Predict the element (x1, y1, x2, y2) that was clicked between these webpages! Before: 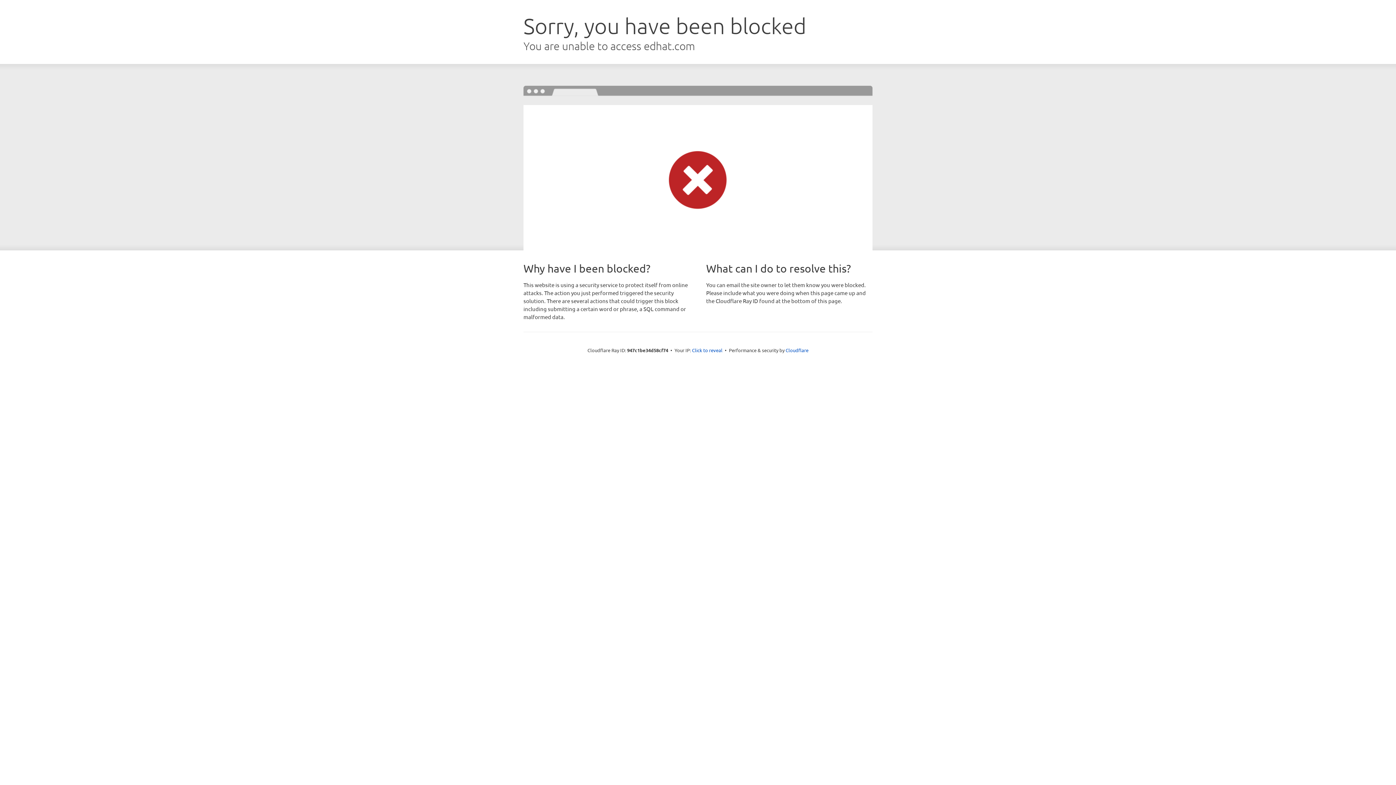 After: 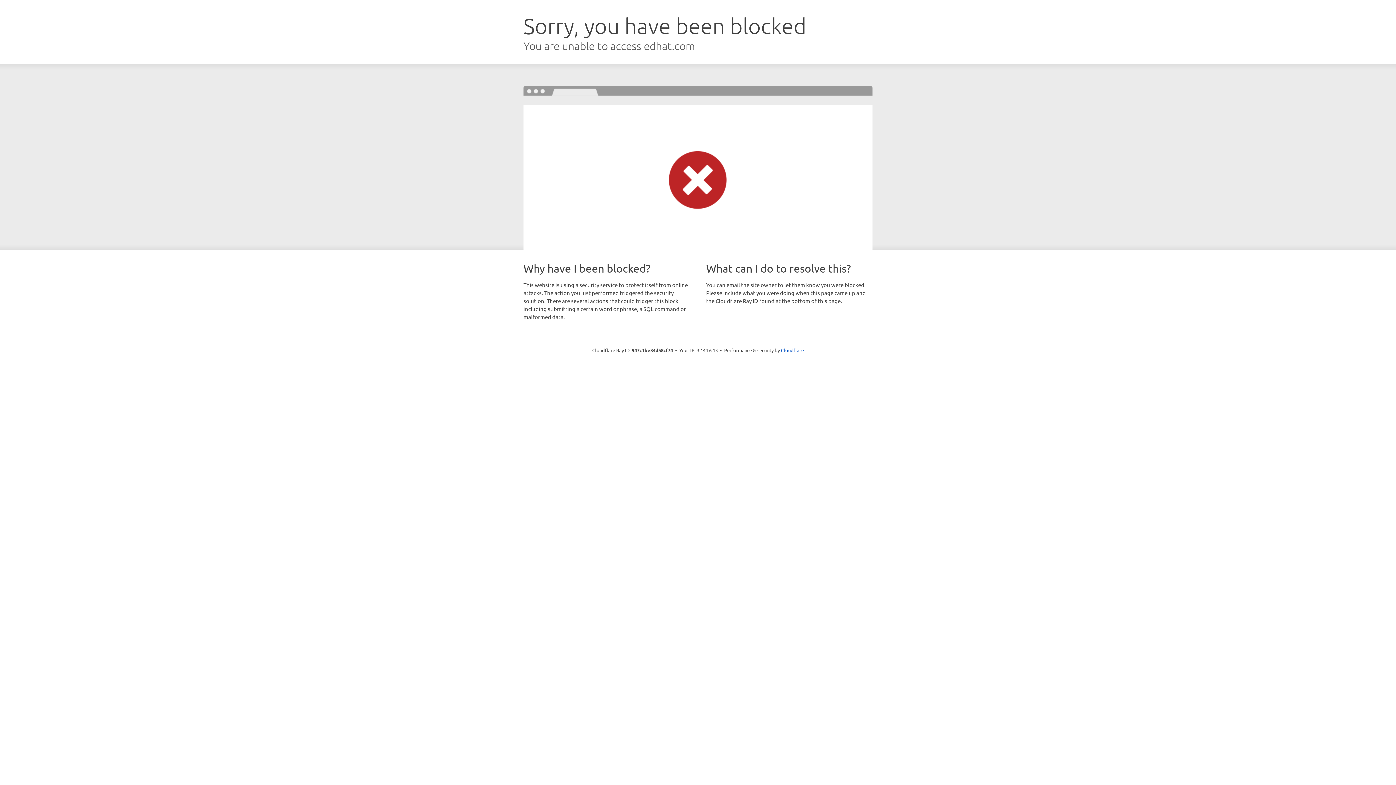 Action: label: Click to reveal bbox: (692, 346, 722, 353)